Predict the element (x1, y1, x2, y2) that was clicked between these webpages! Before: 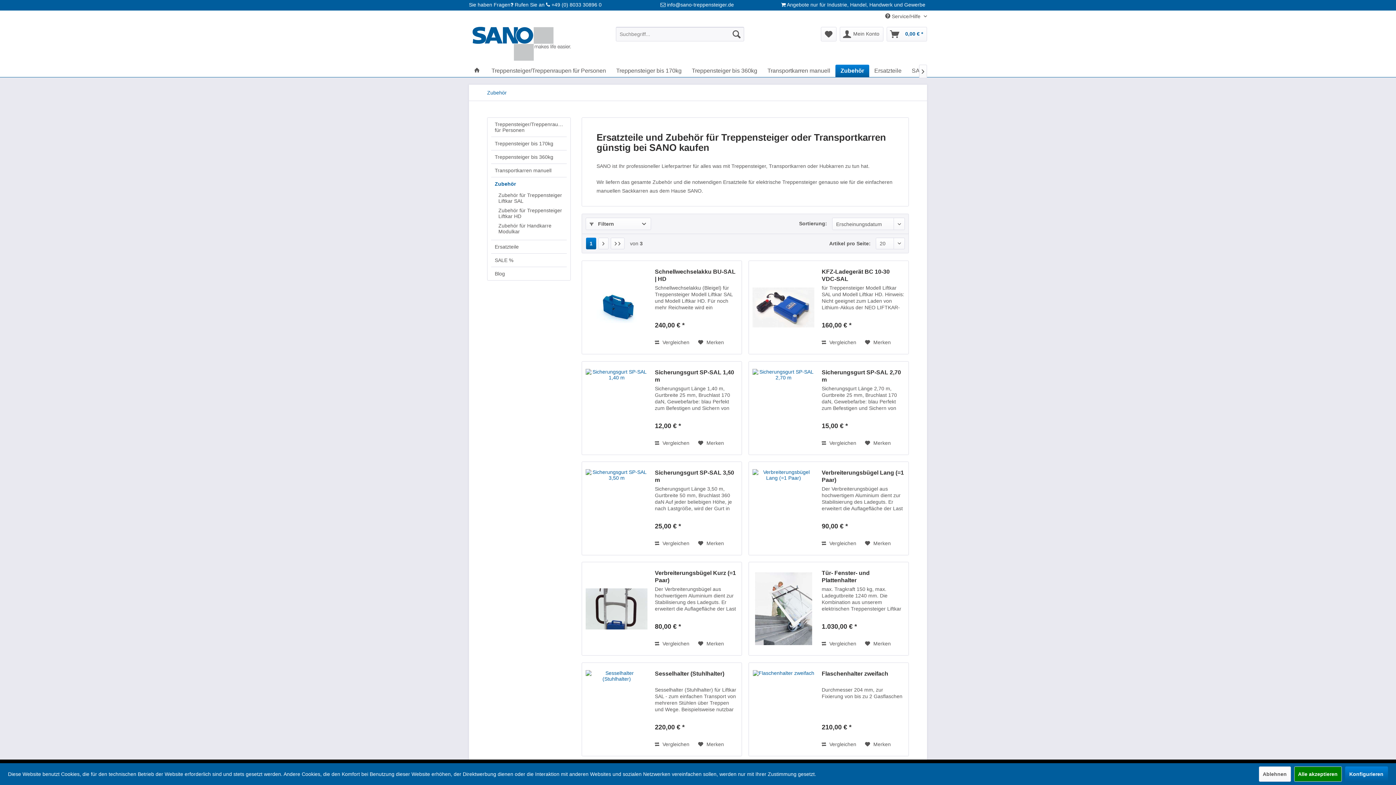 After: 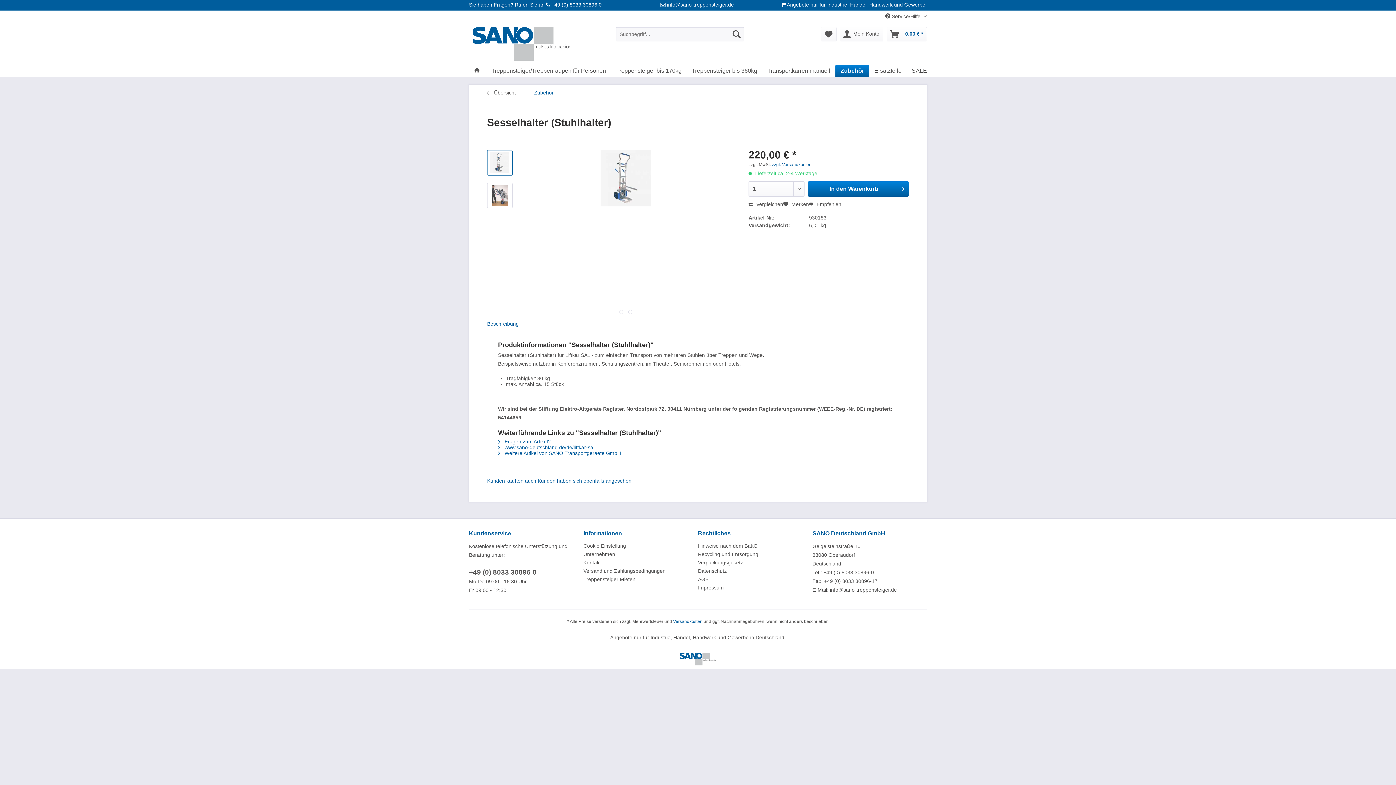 Action: label: Sesselhalter (Stuhlhalter) bbox: (655, 670, 738, 685)